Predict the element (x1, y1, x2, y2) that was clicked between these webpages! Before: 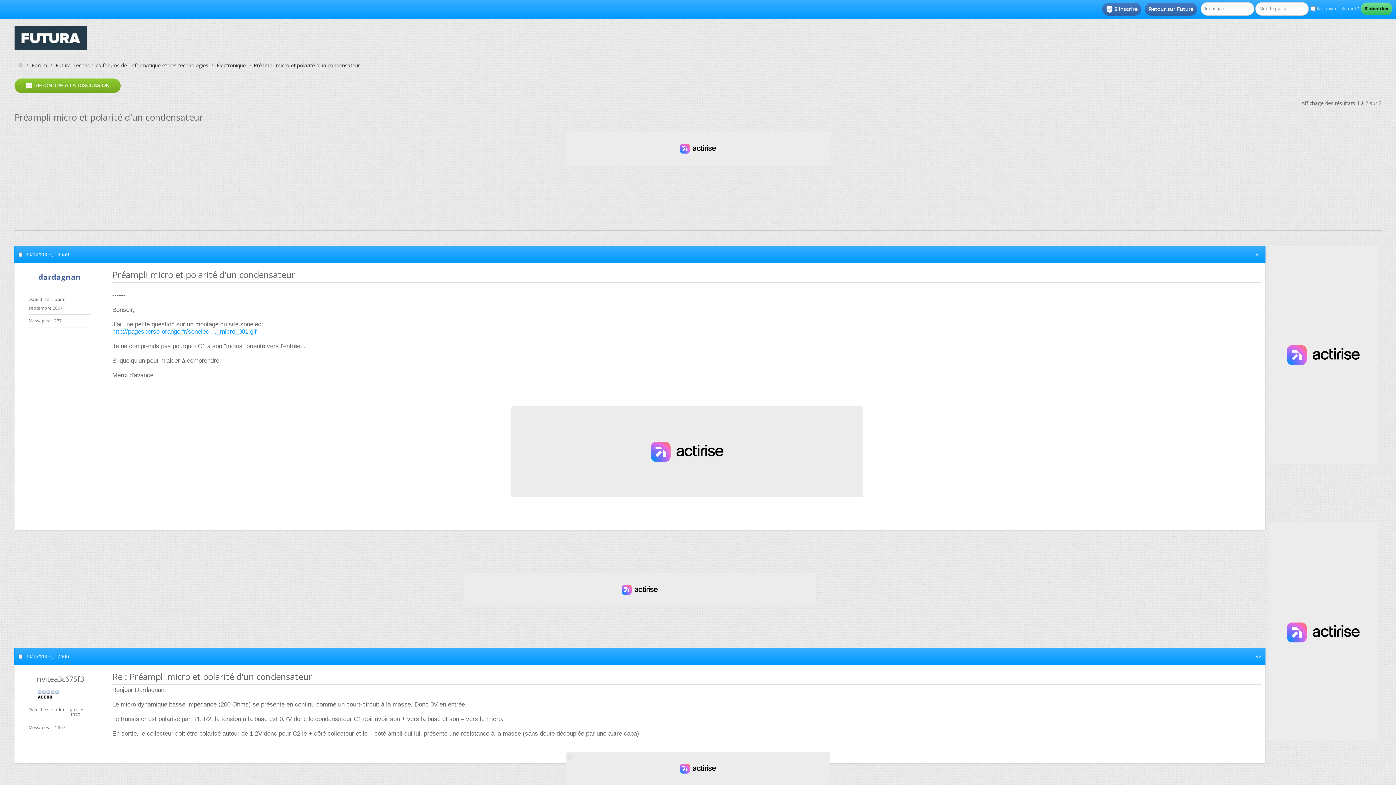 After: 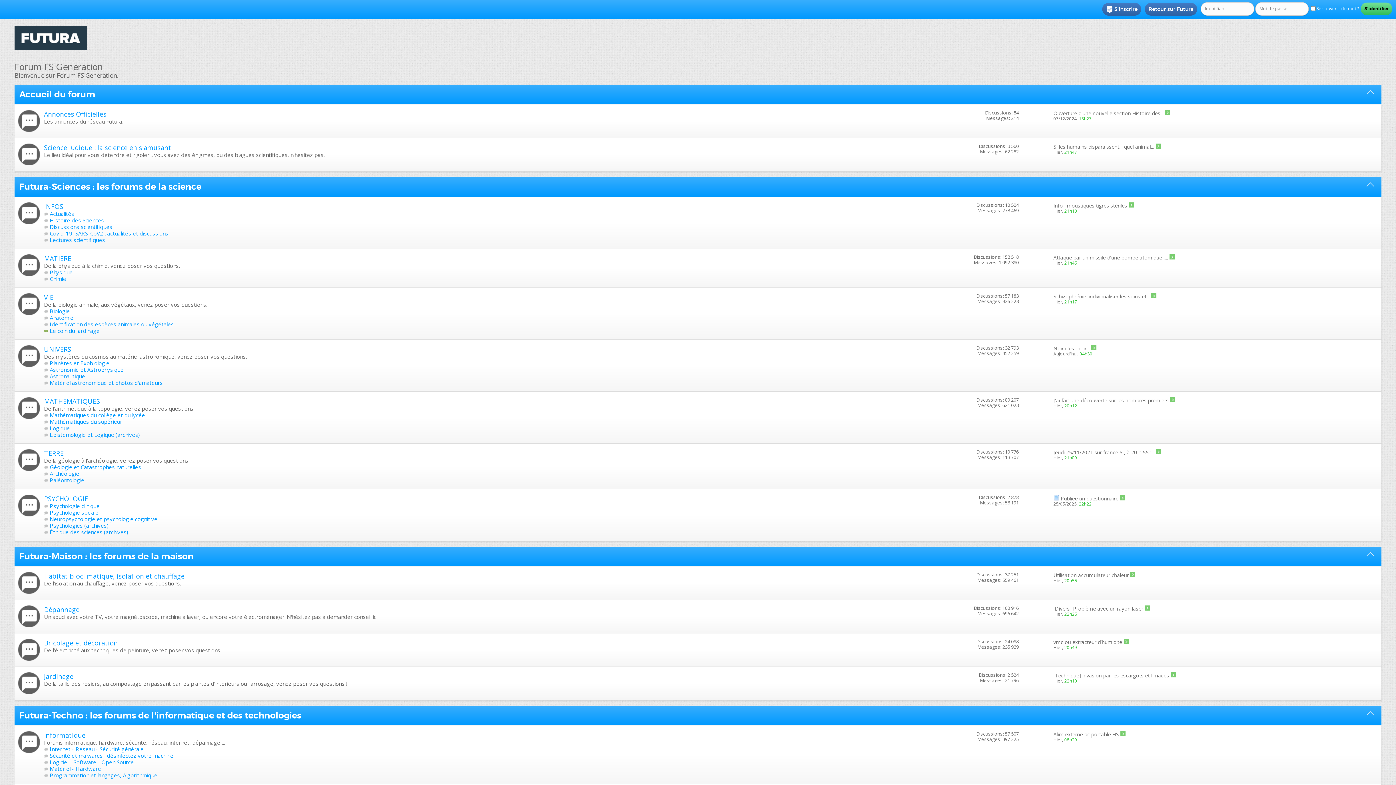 Action: bbox: (0, 18, 101, 55)